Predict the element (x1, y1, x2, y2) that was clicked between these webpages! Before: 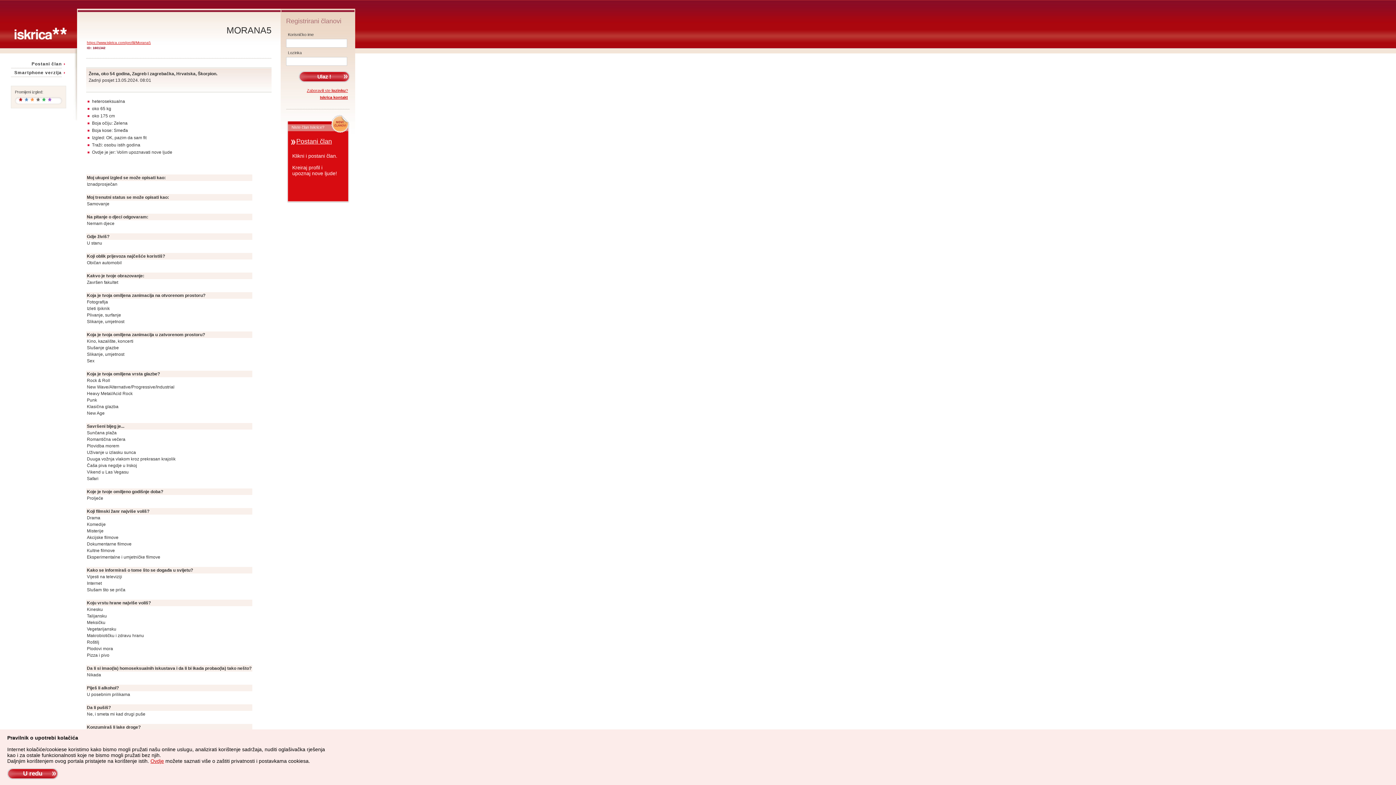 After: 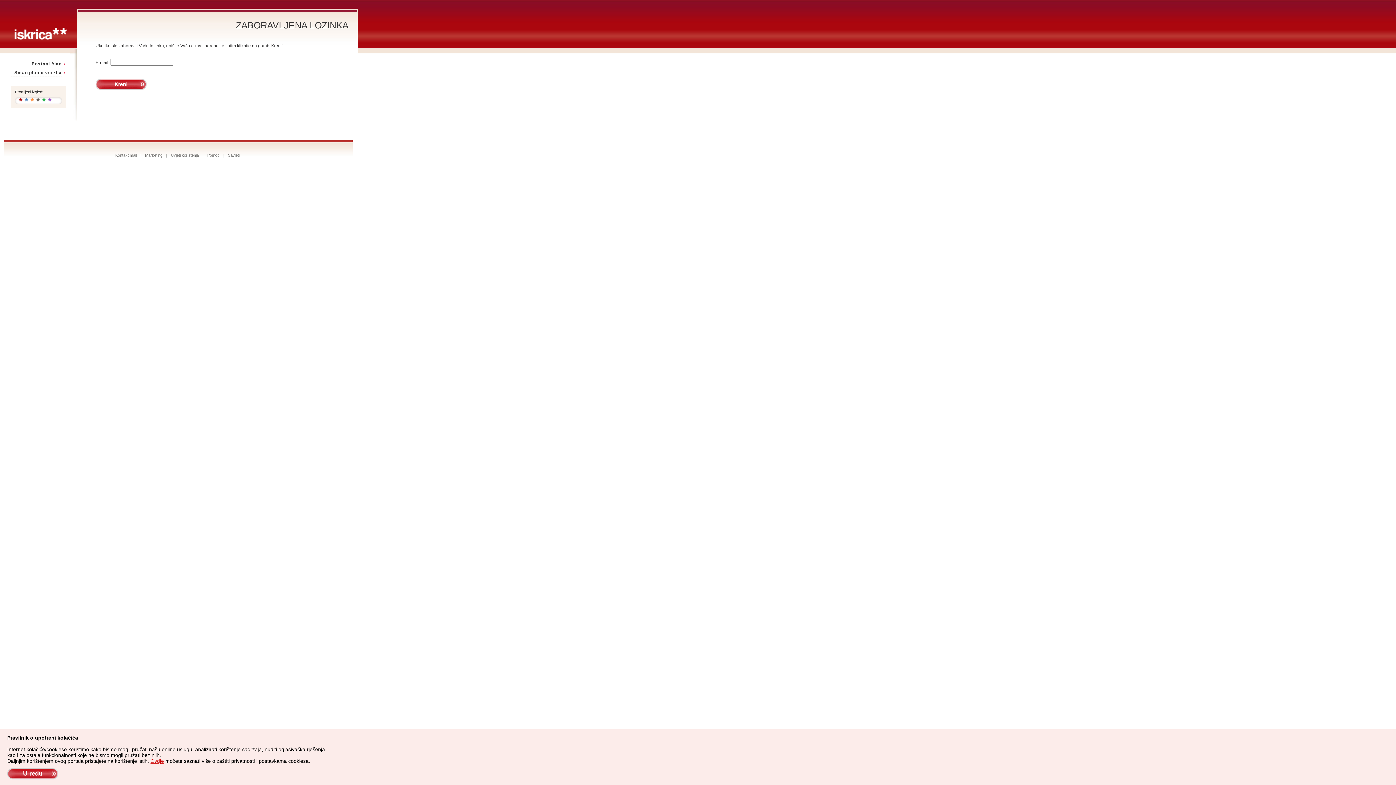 Action: label: Zaboravili ste lozinku? bbox: (306, 88, 348, 92)